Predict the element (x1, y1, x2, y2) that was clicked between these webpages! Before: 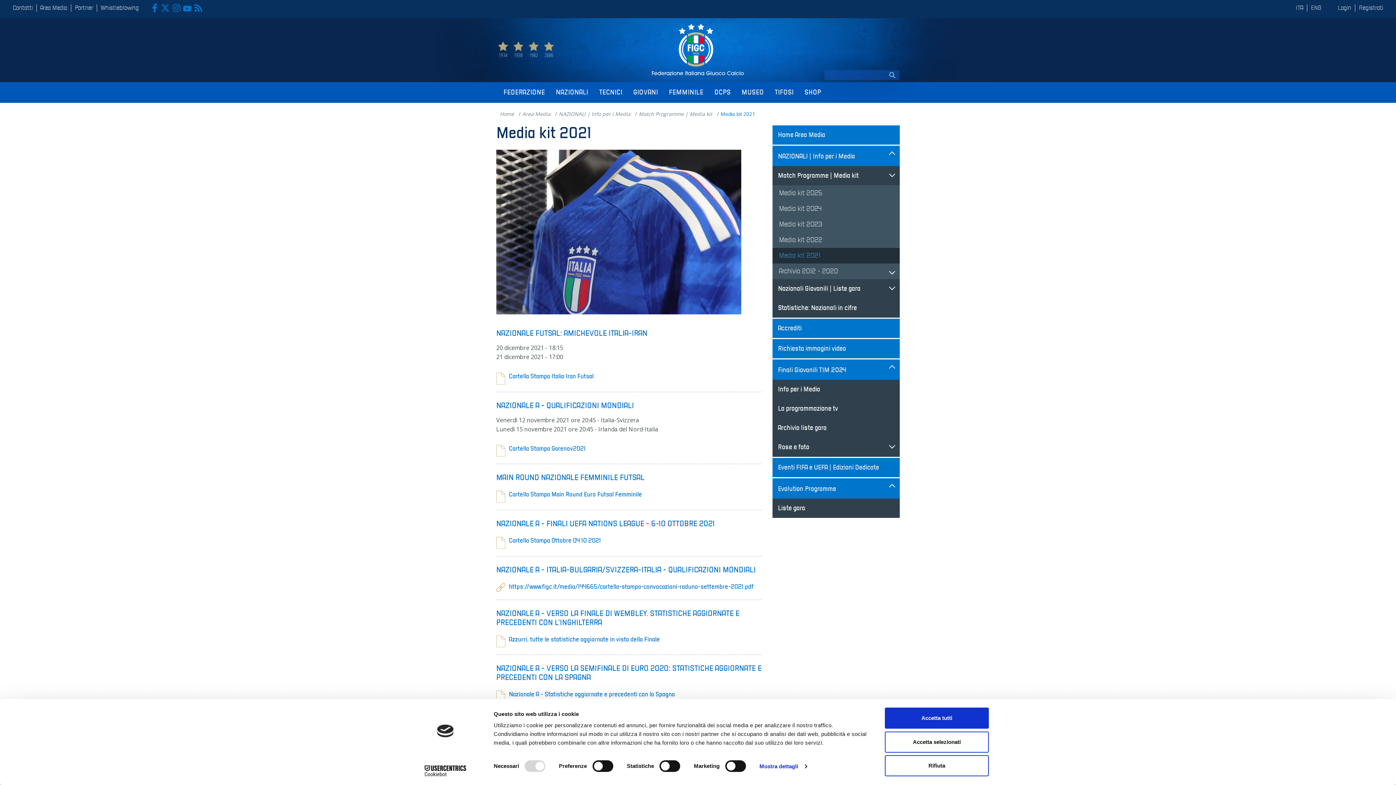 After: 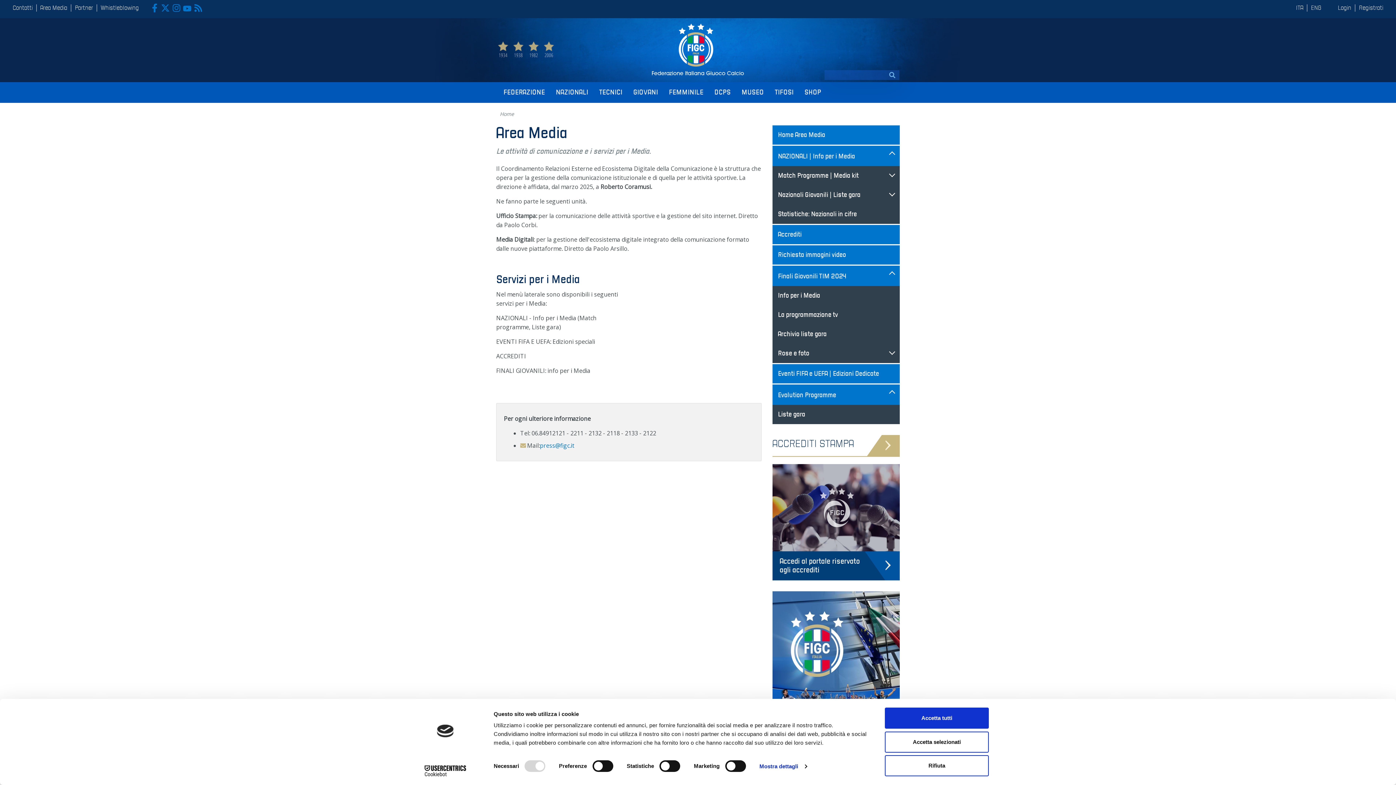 Action: bbox: (522, 110, 550, 117) label: Area Media